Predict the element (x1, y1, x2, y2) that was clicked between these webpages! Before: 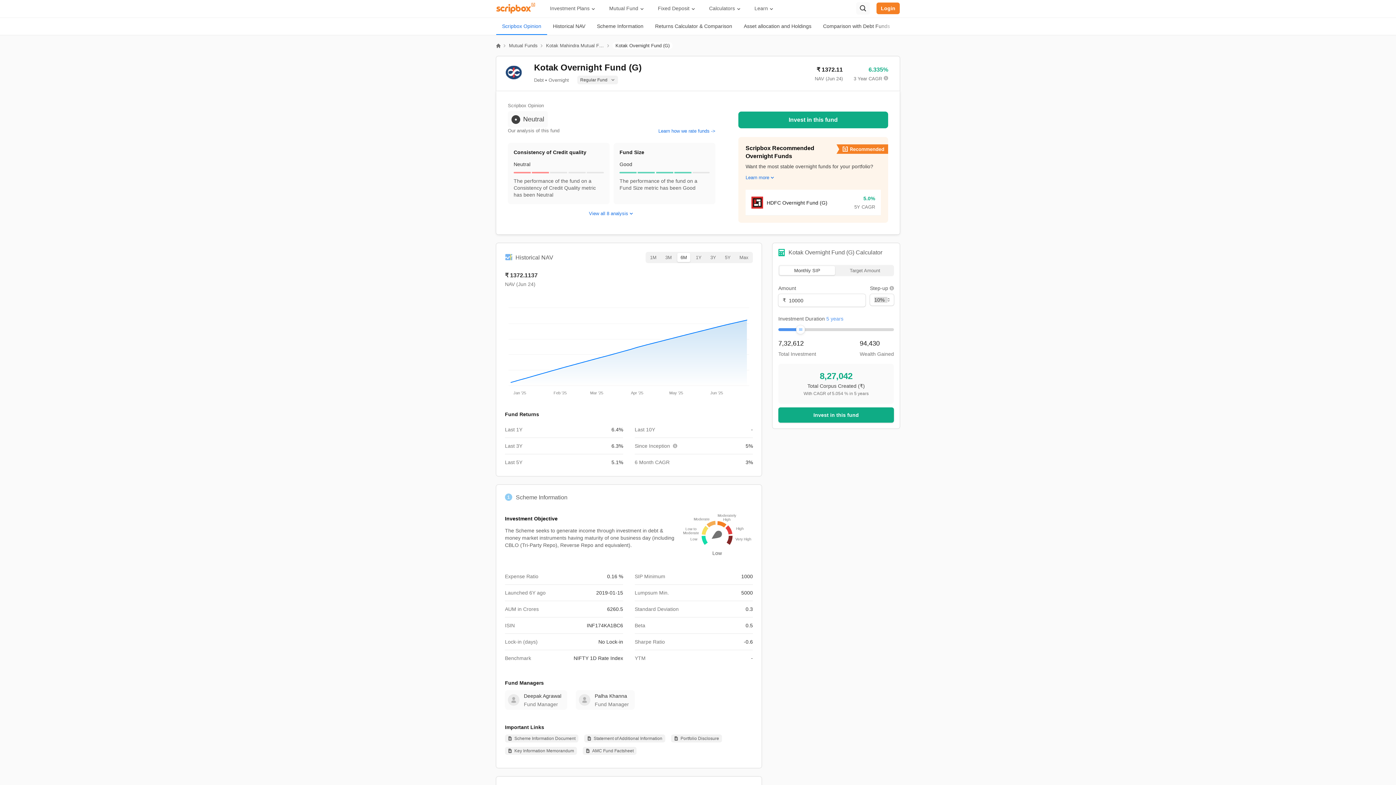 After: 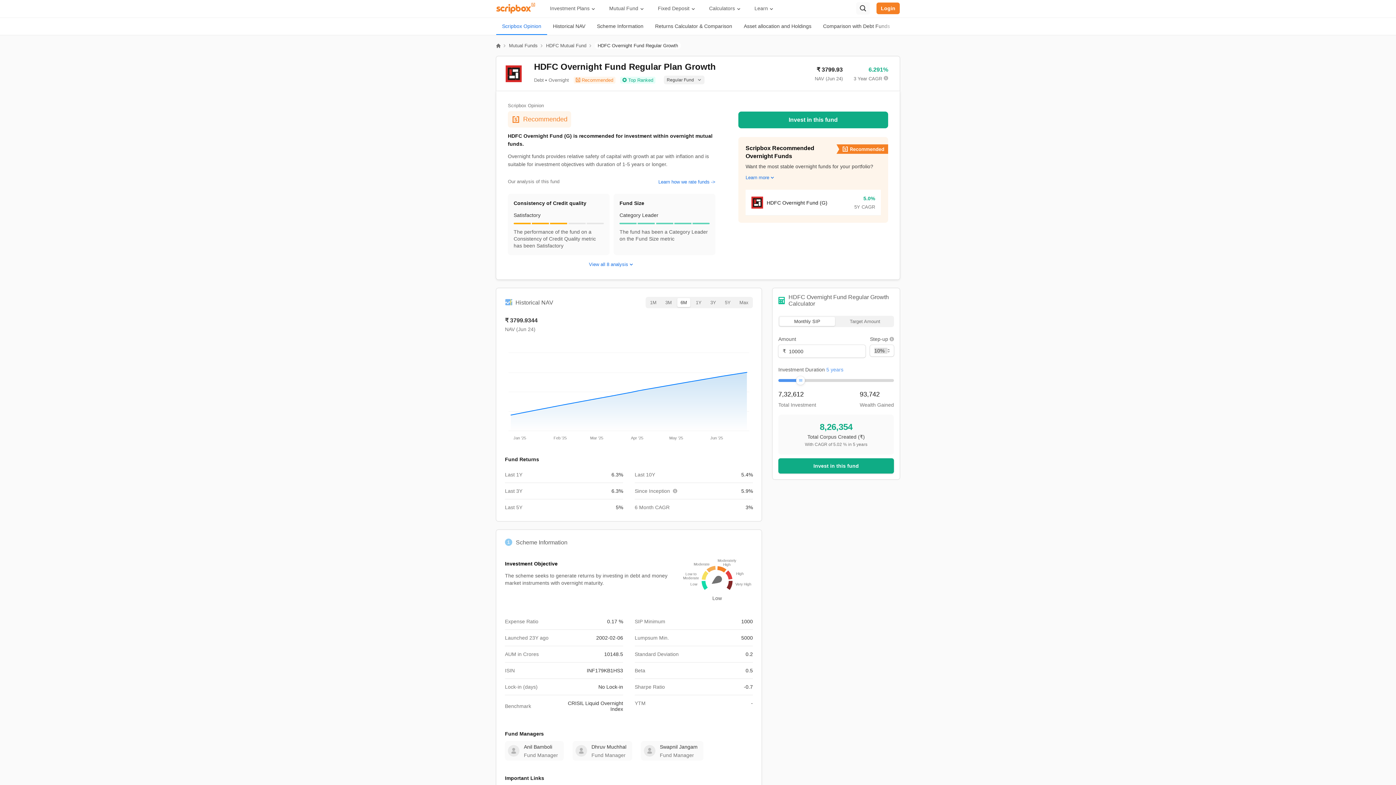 Action: bbox: (745, 189, 881, 215) label: HDFC Overnight Fund (G)
5.0%
5Y CAGR